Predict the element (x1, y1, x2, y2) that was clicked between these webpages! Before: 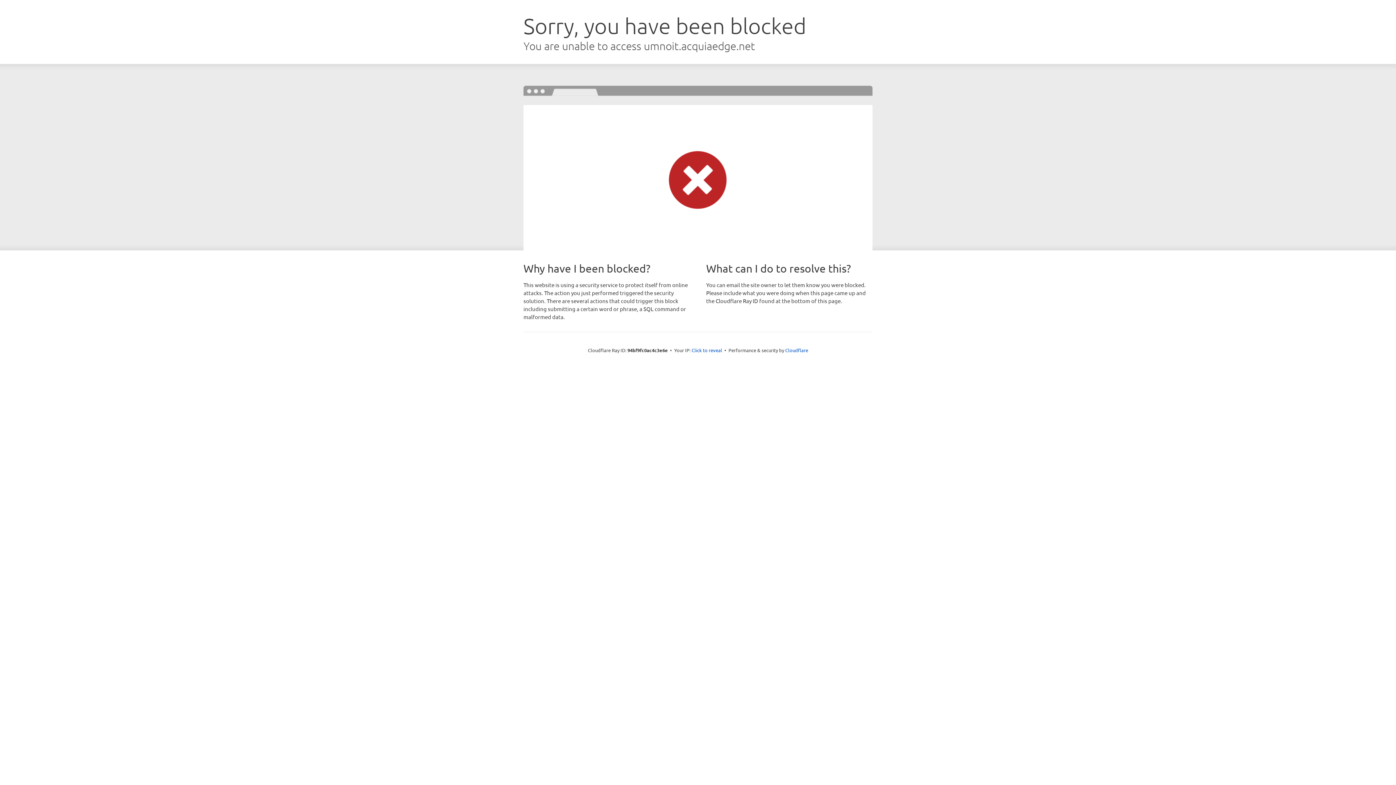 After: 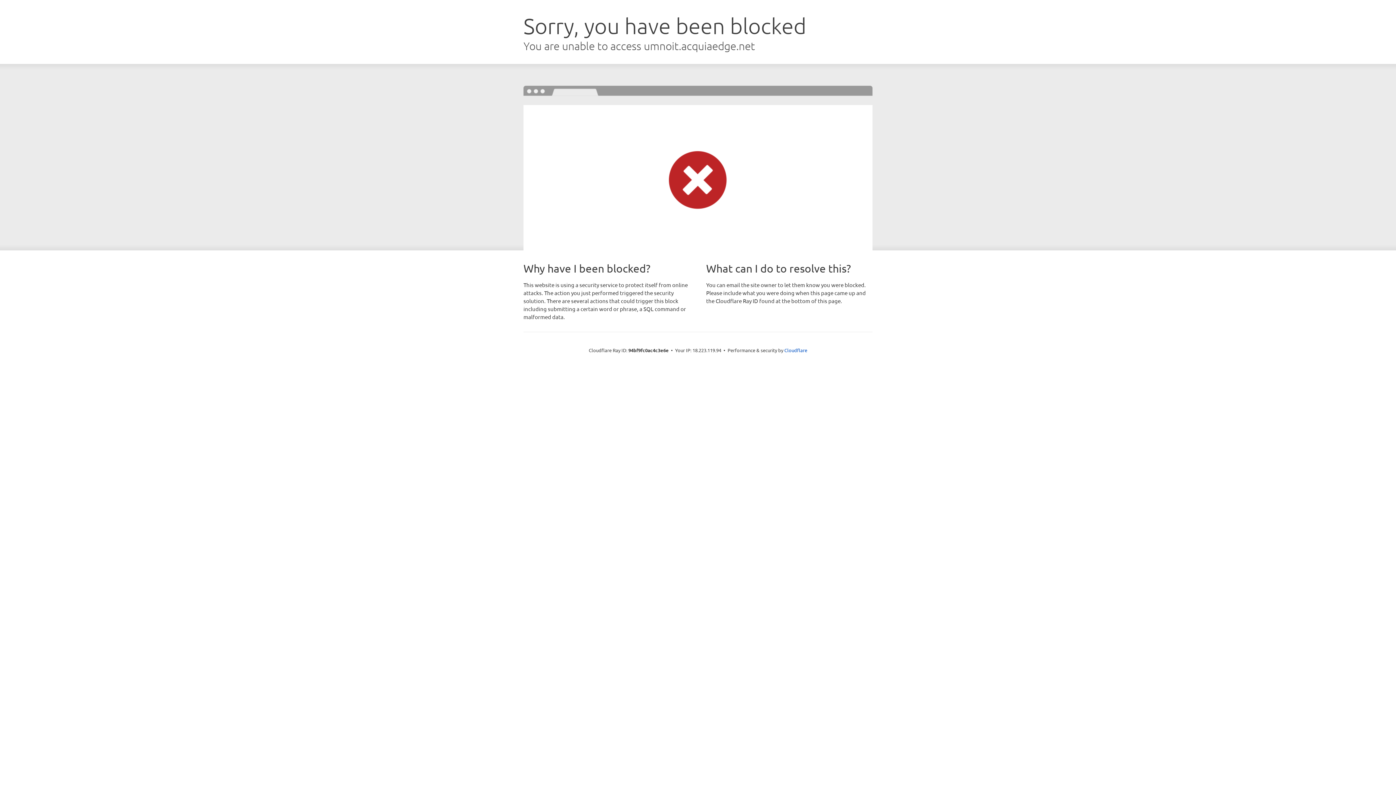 Action: bbox: (691, 346, 722, 353) label: Click to reveal